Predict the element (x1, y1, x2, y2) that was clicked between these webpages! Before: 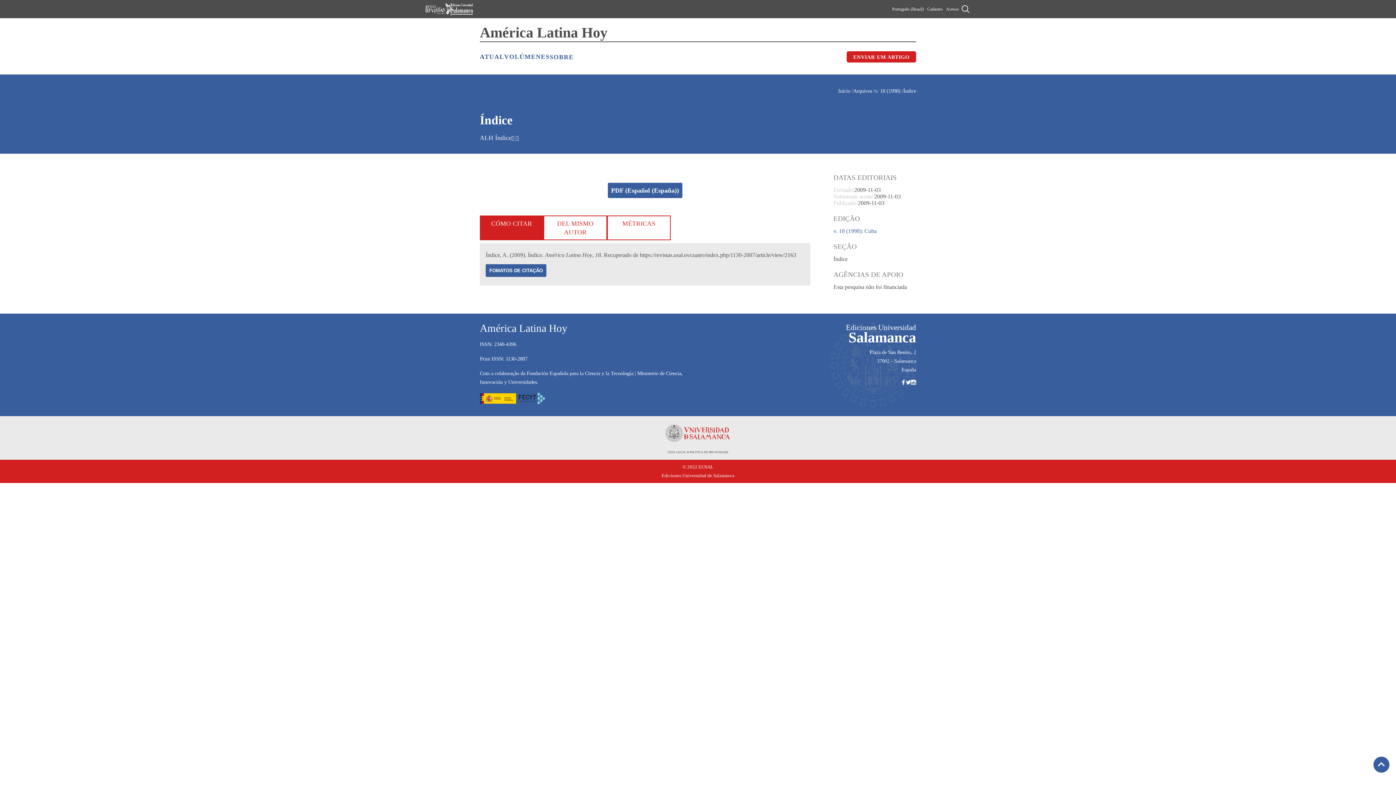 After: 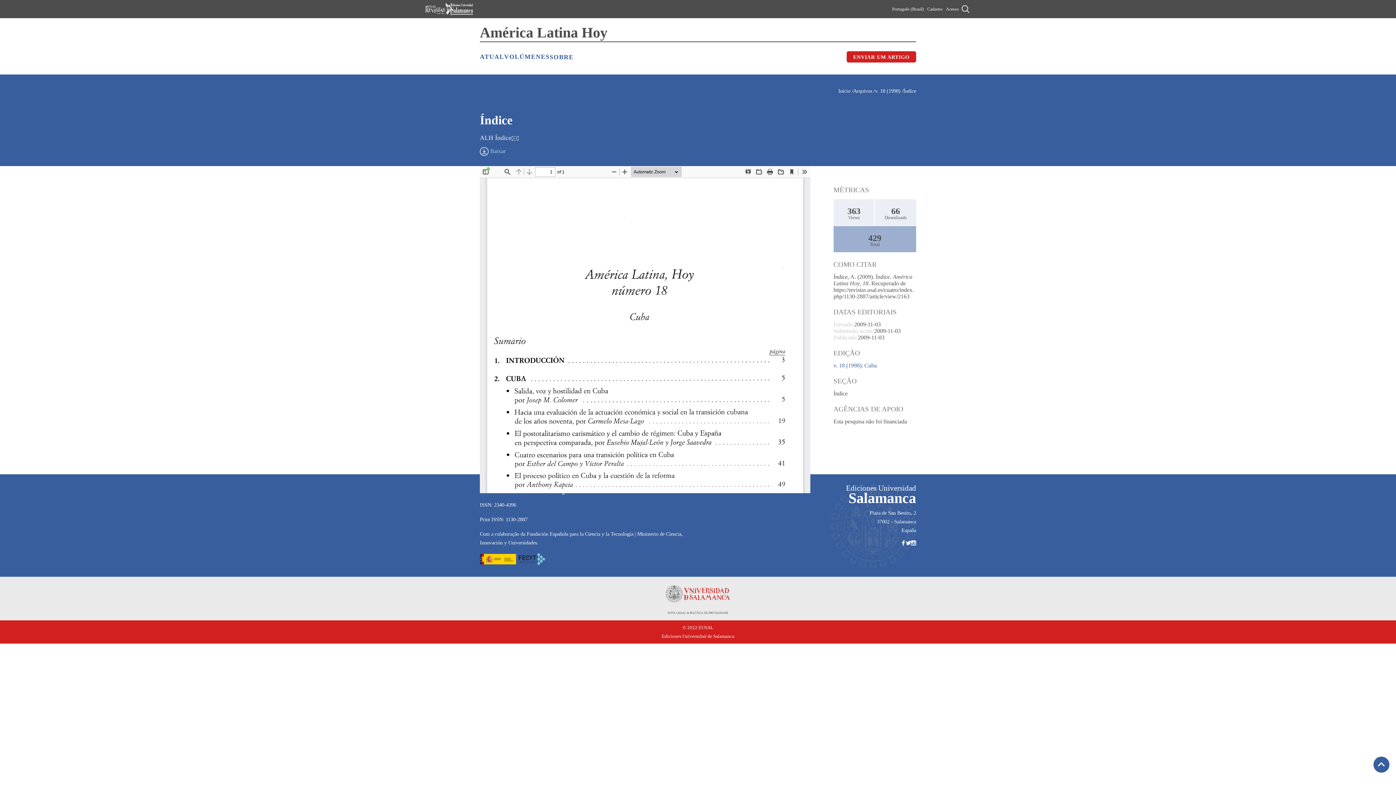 Action: label: PDF (Español (España)) bbox: (611, 186, 679, 194)